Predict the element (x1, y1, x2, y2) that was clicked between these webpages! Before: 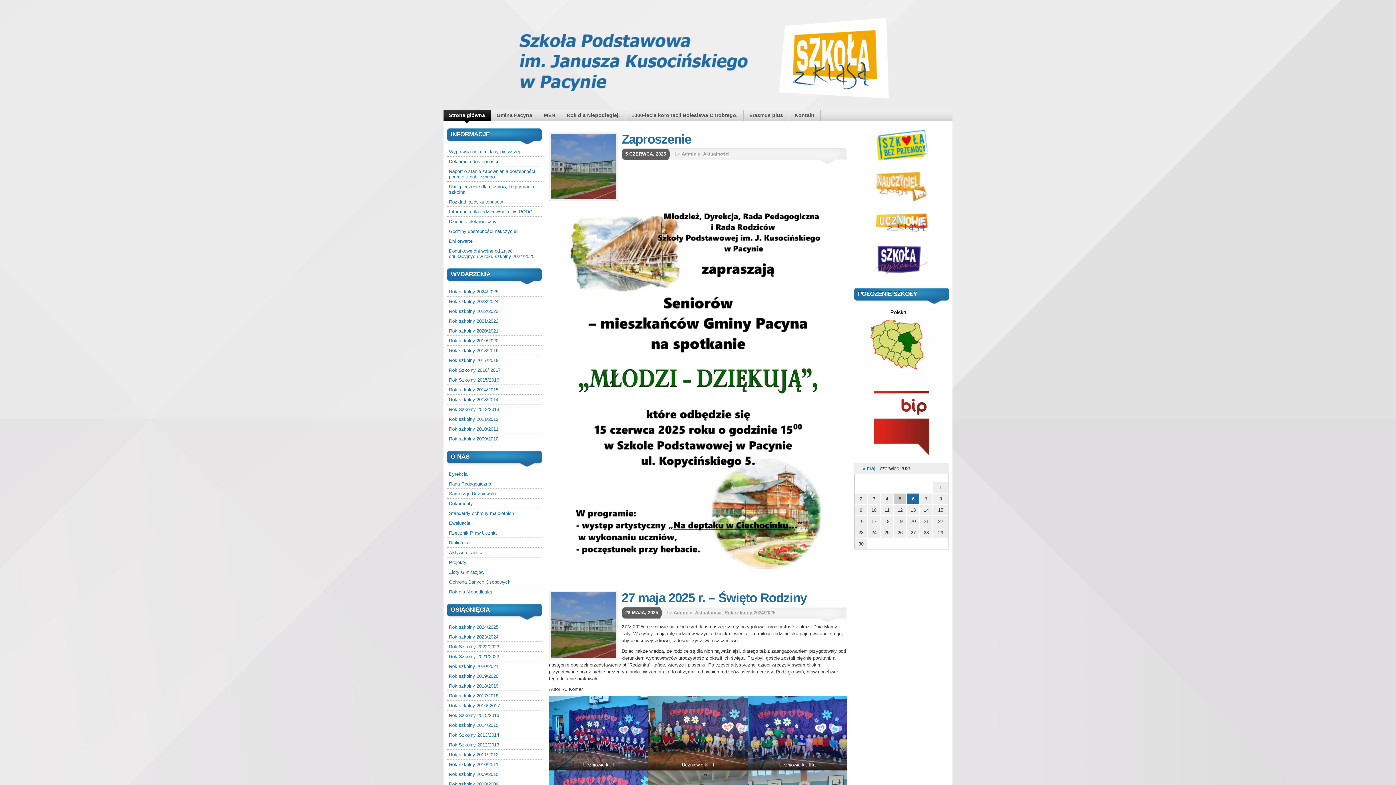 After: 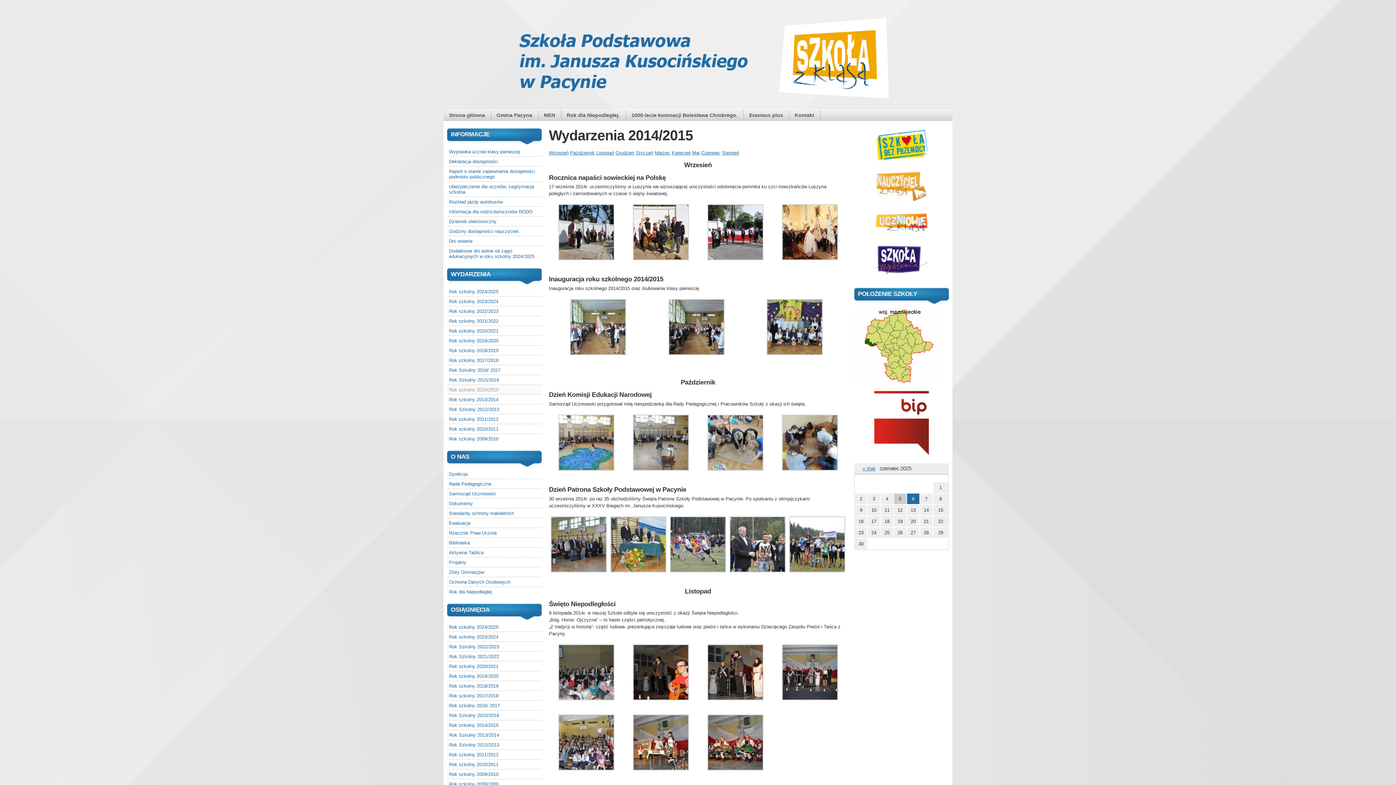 Action: label: Rok szkolny 2014/2015 bbox: (447, 385, 541, 394)